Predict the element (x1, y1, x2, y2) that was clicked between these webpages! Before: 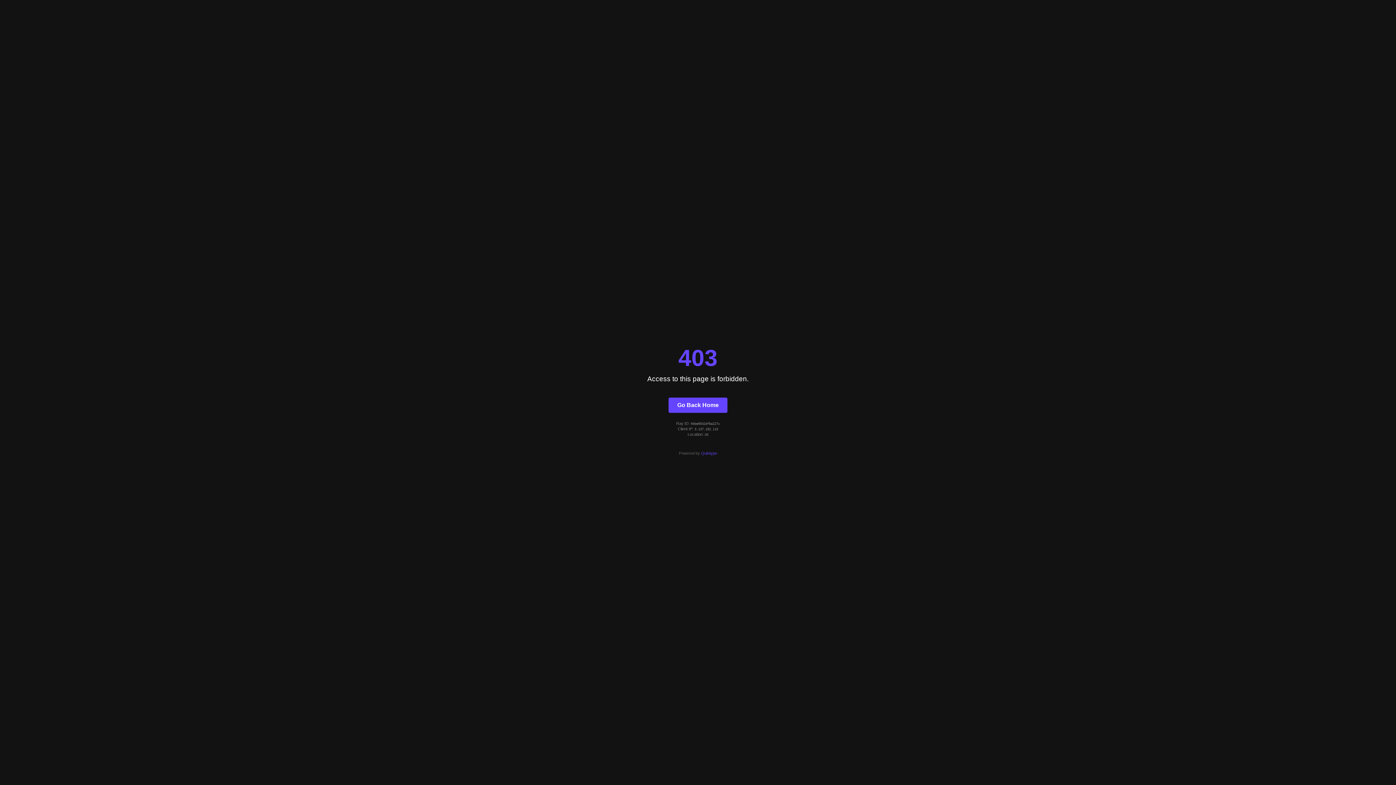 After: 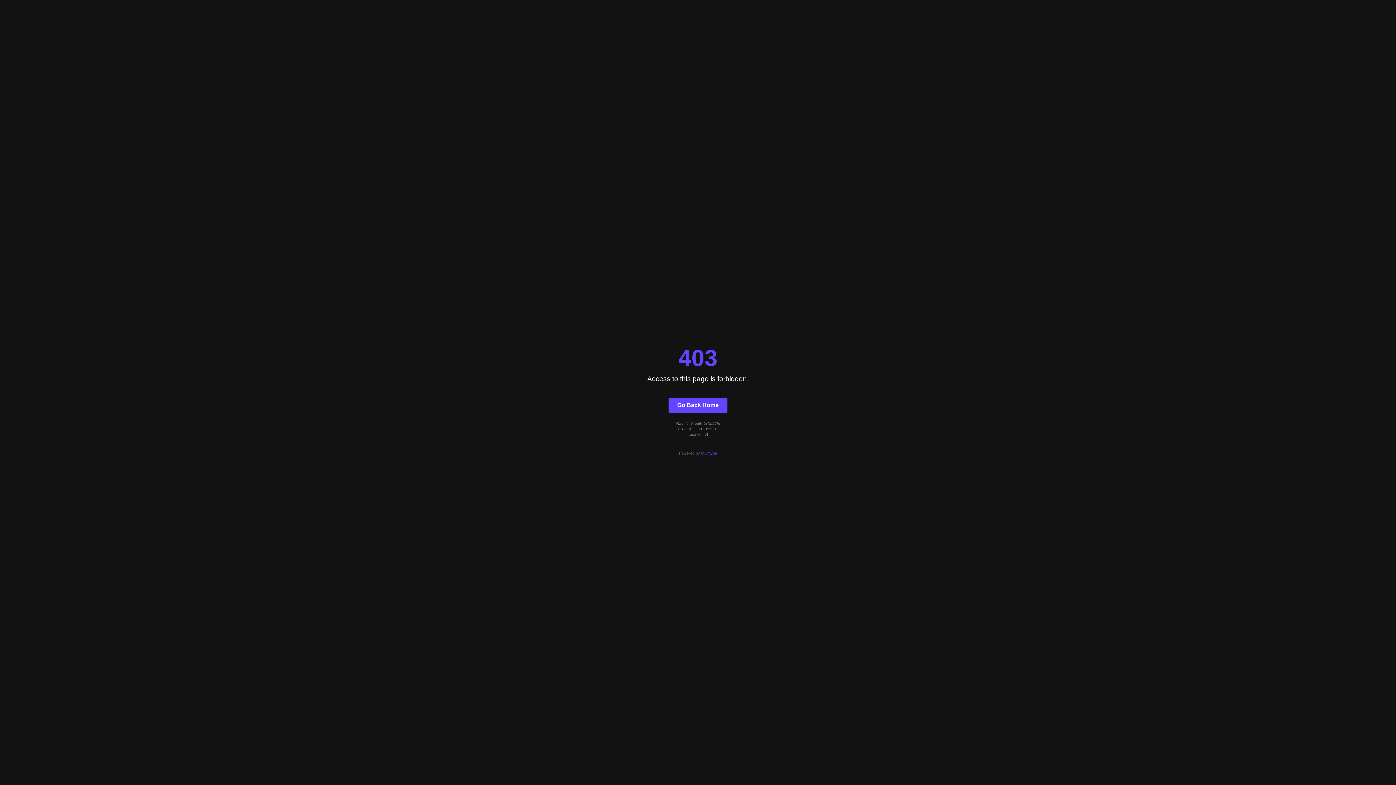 Action: bbox: (701, 451, 717, 455) label: Quintype